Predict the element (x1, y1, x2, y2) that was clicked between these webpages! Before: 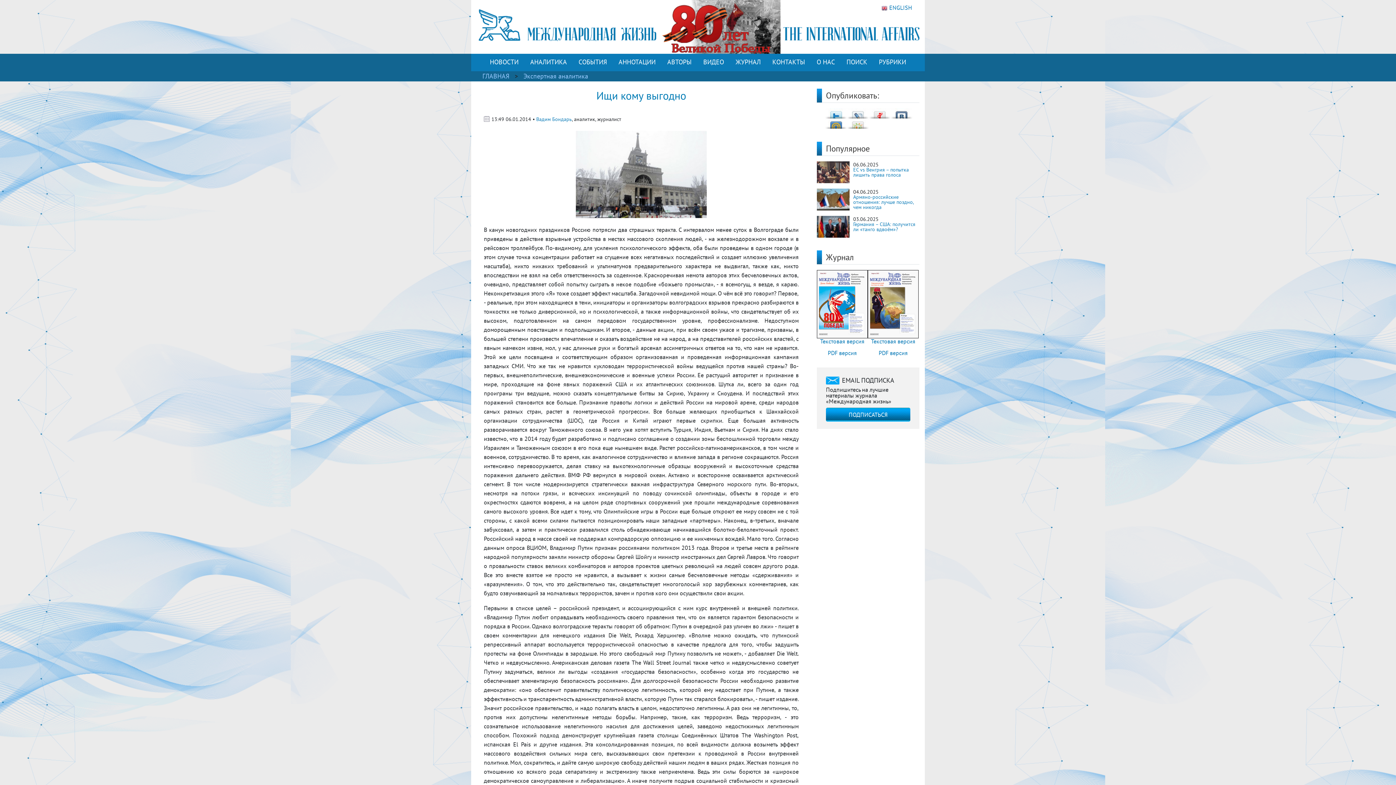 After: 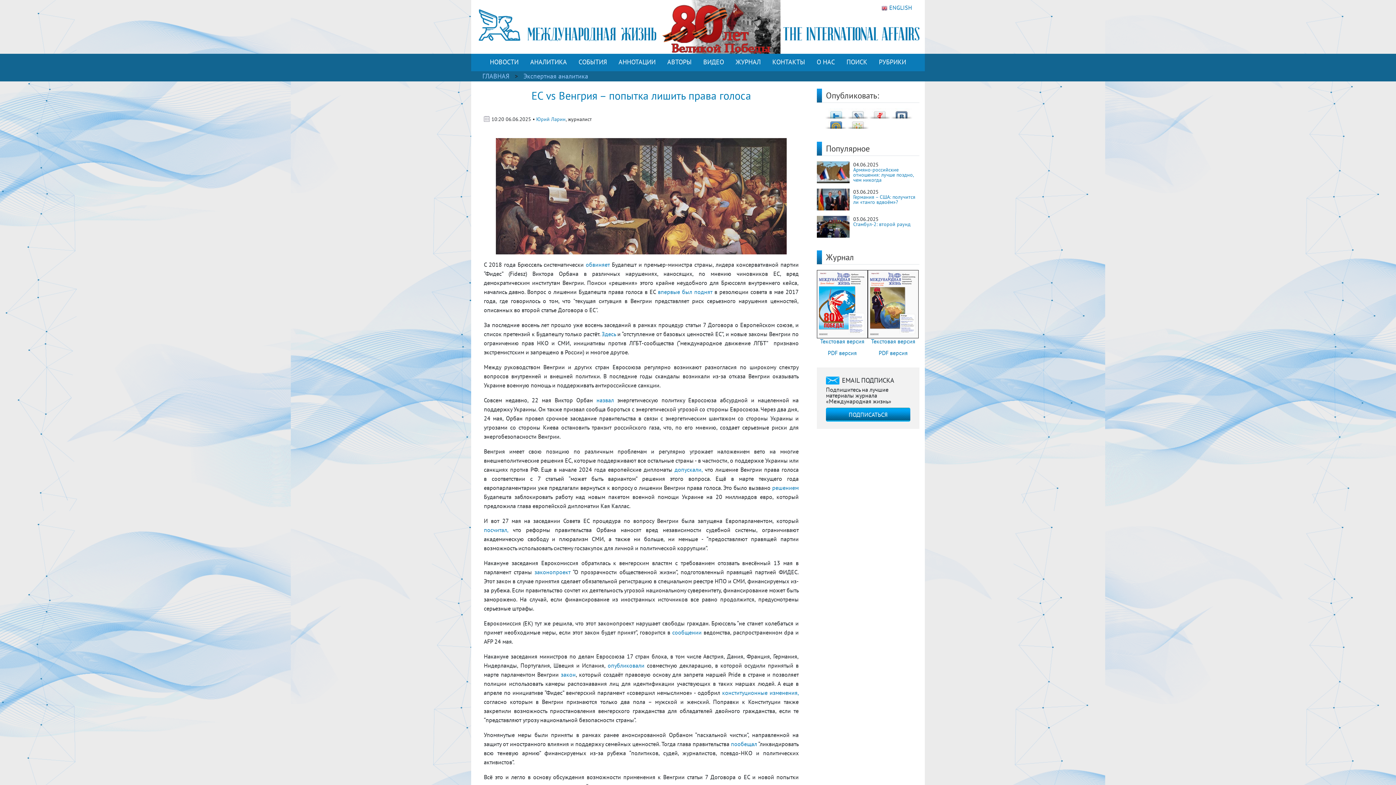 Action: label: ЕС vs Венгрия – попытка лишить права голоса bbox: (853, 166, 909, 178)